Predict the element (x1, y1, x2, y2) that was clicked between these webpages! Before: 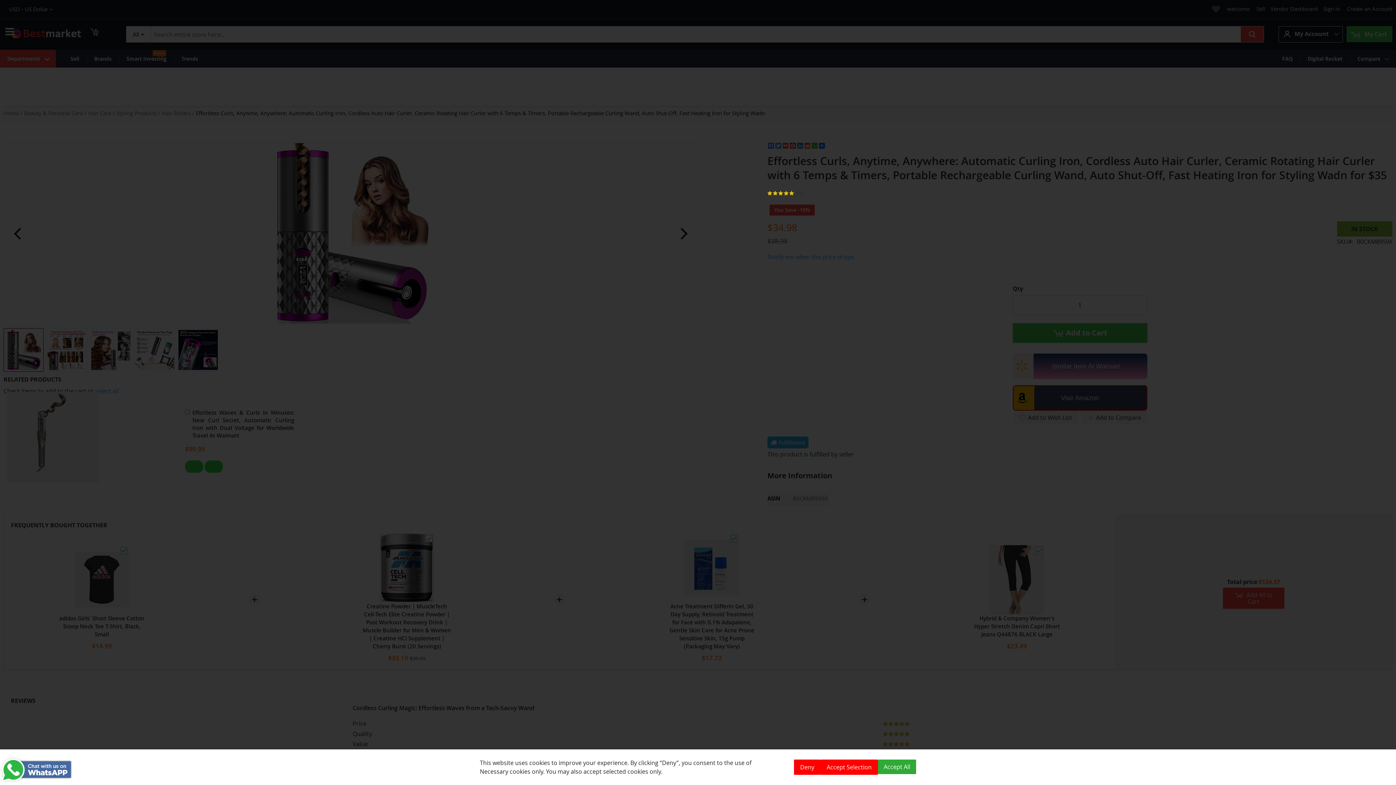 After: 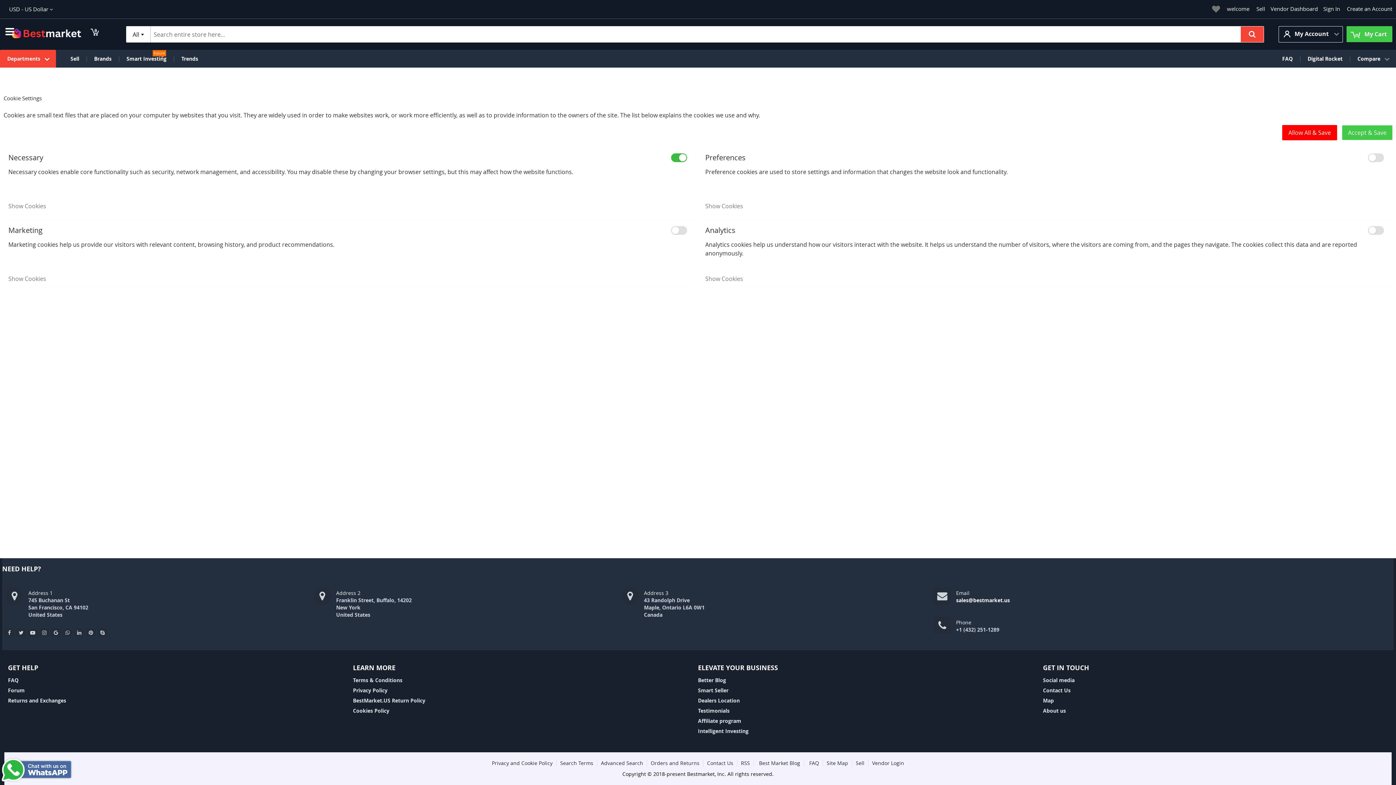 Action: label: Accept Selection bbox: (820, 760, 878, 775)